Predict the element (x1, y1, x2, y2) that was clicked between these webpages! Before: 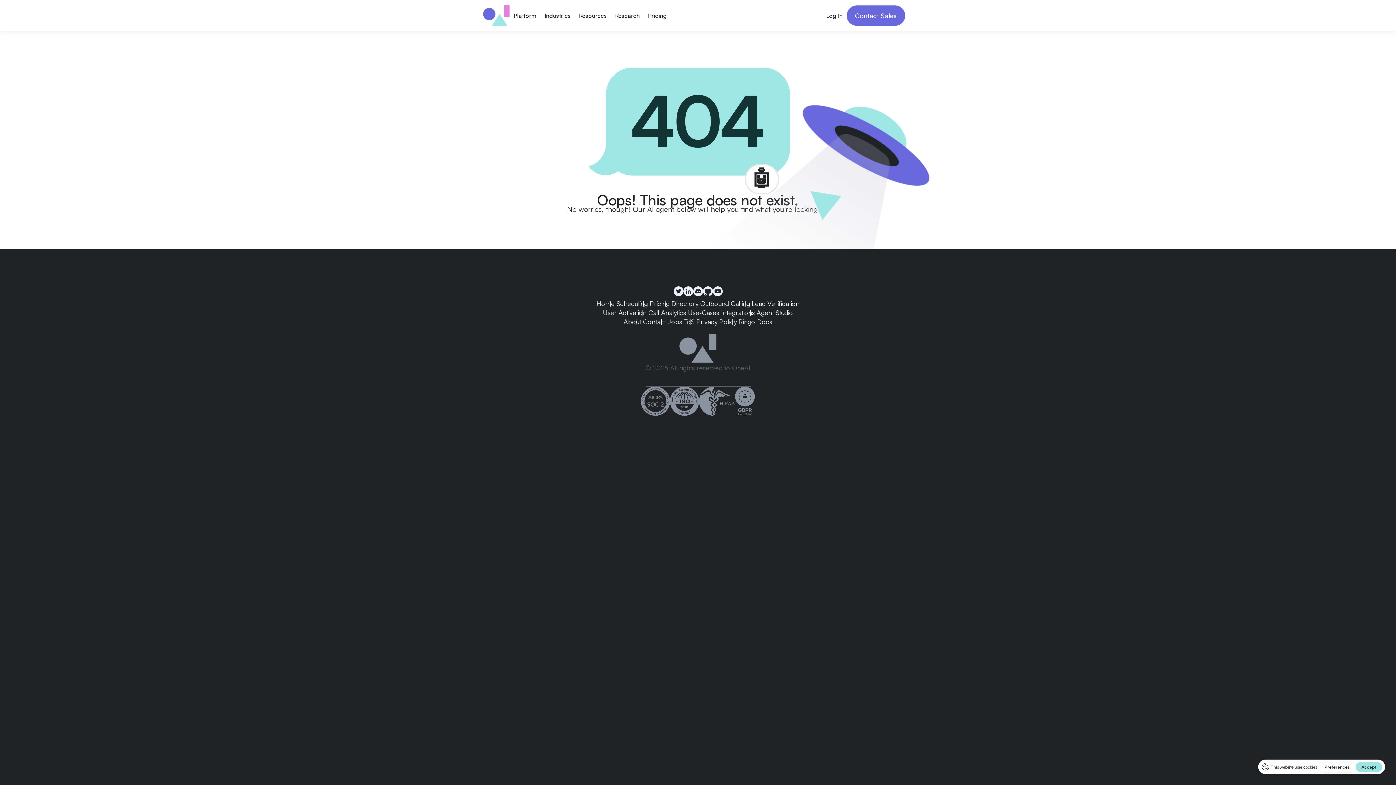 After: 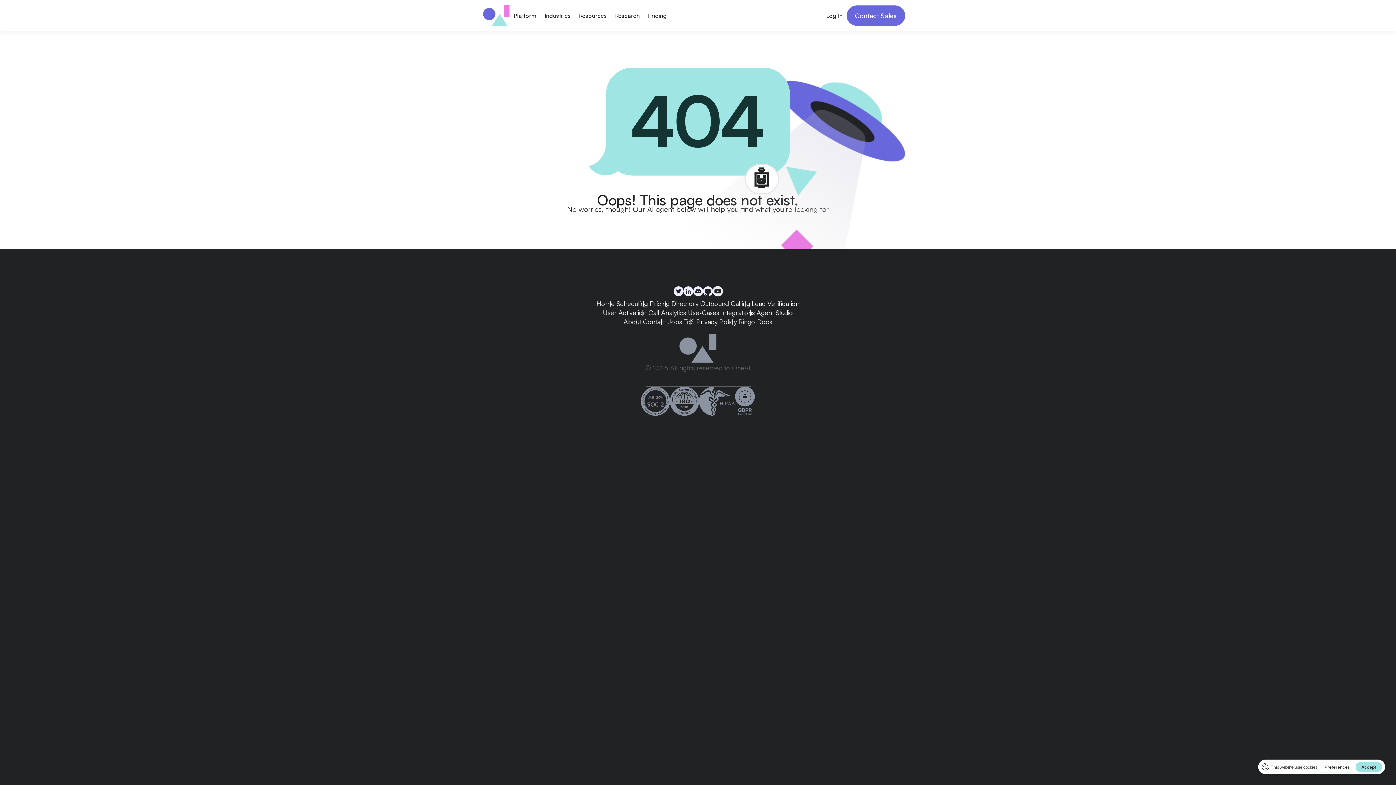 Action: bbox: (712, 285, 722, 295)